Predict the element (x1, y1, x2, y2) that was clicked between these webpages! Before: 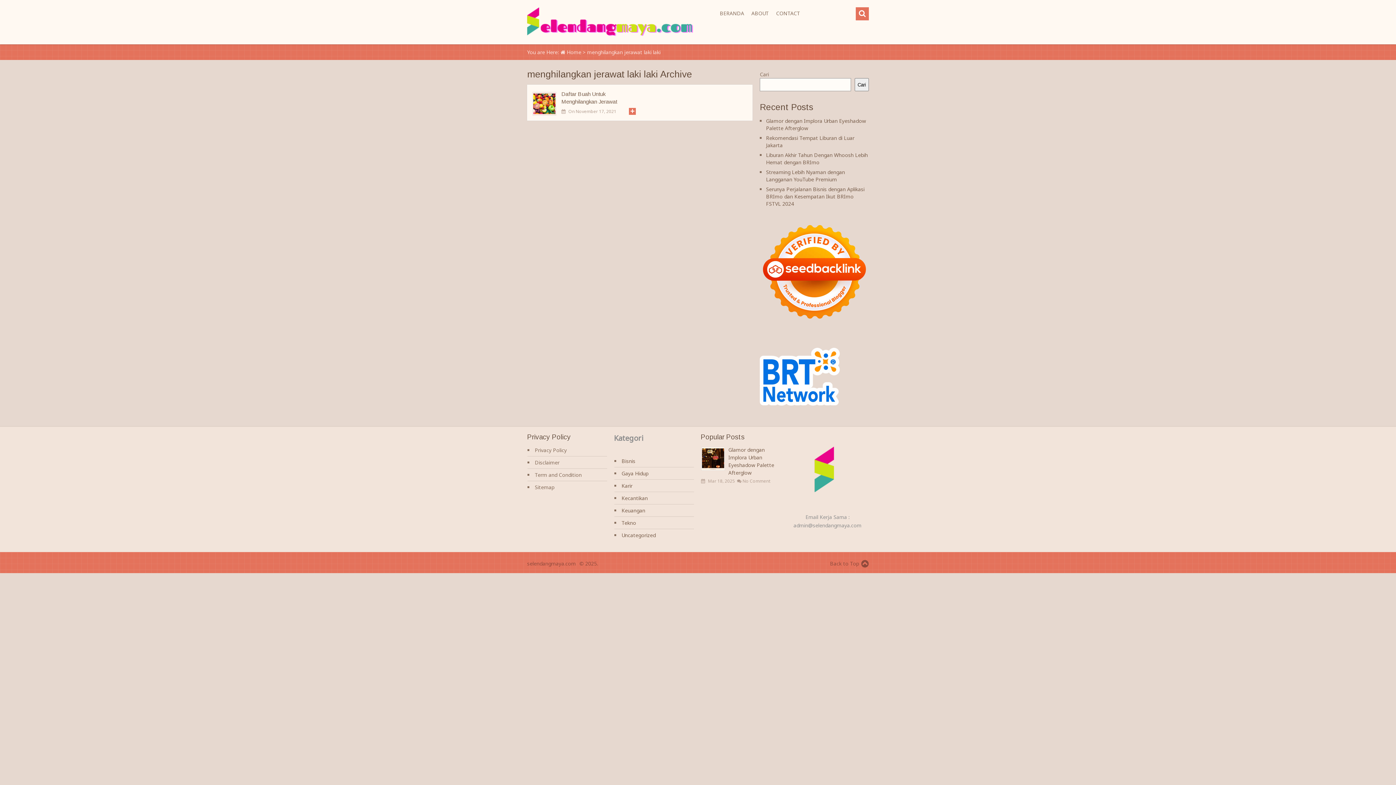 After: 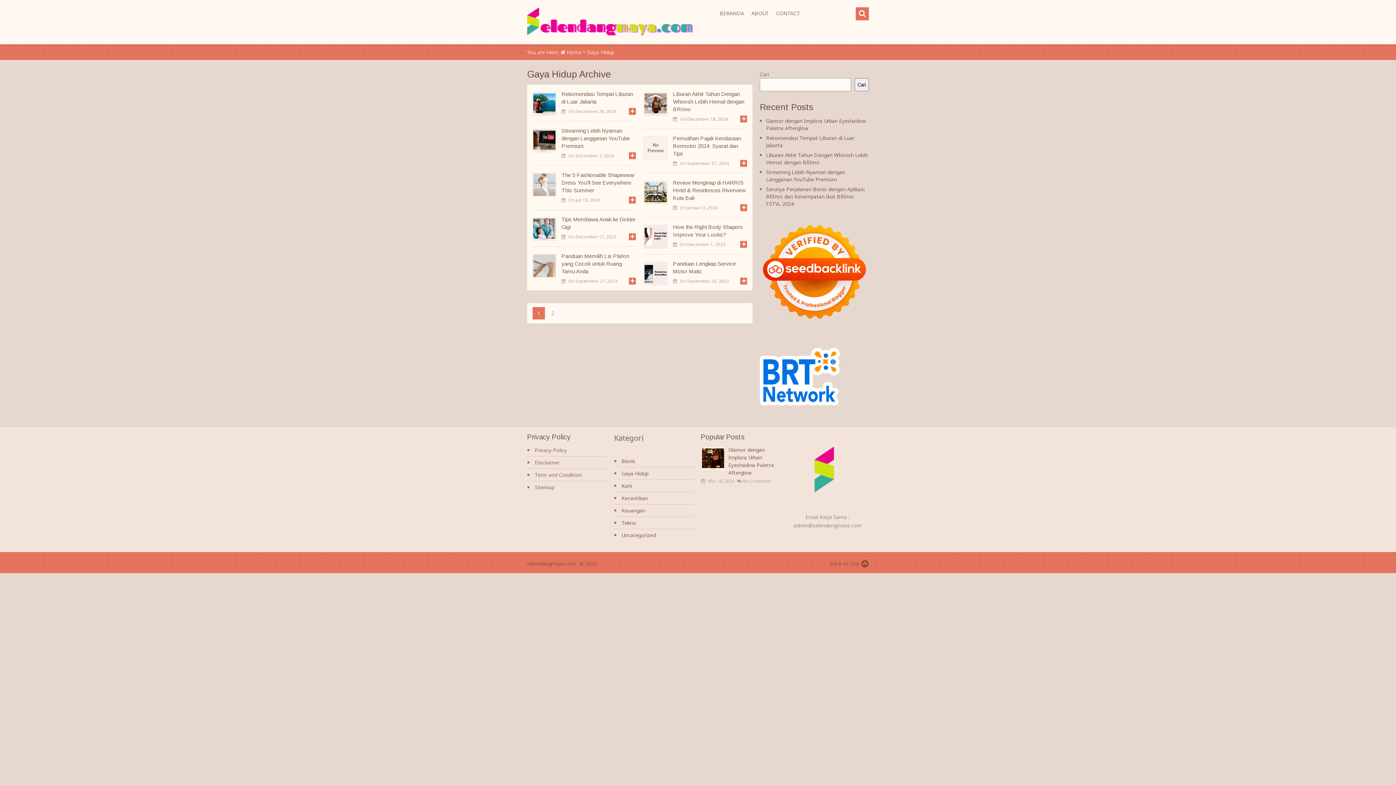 Action: label: Gaya Hidup bbox: (621, 470, 648, 477)